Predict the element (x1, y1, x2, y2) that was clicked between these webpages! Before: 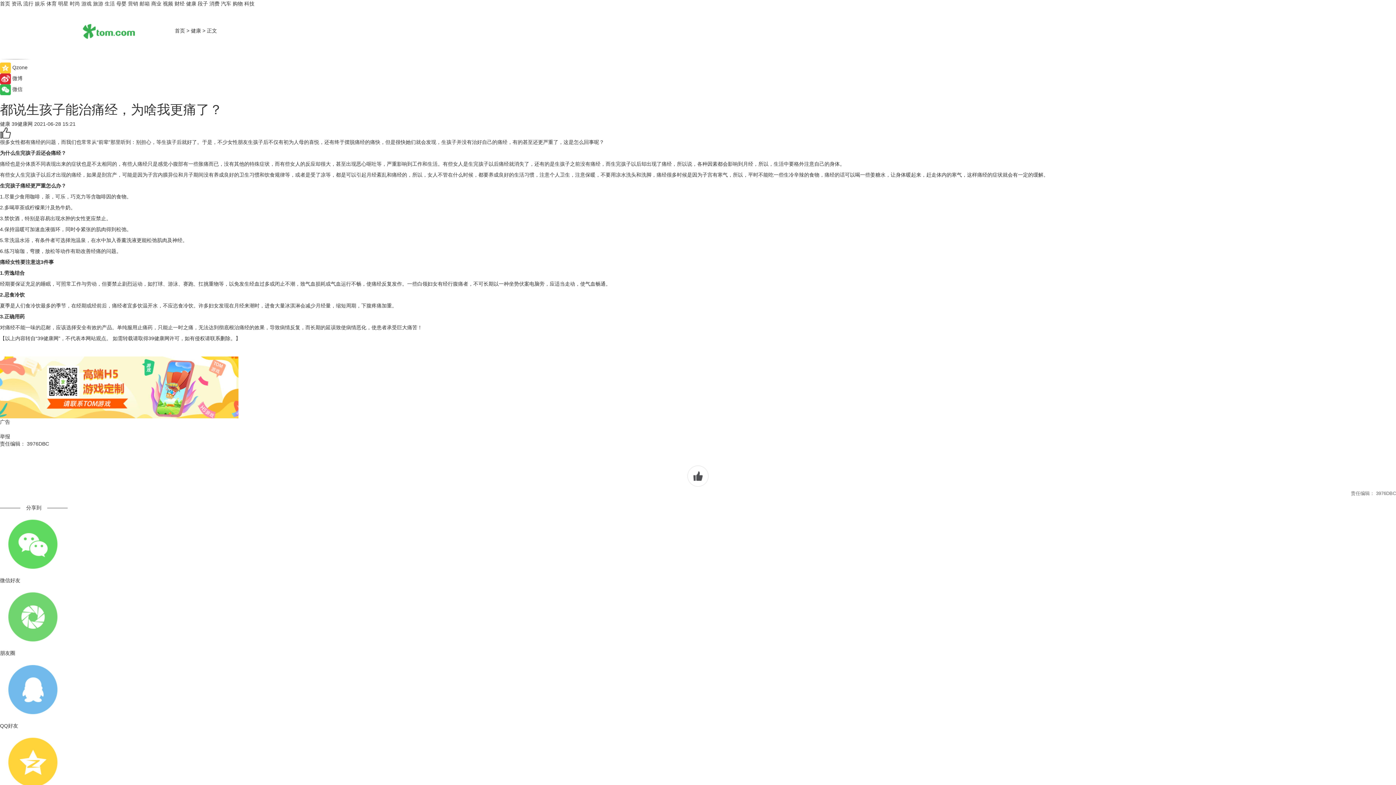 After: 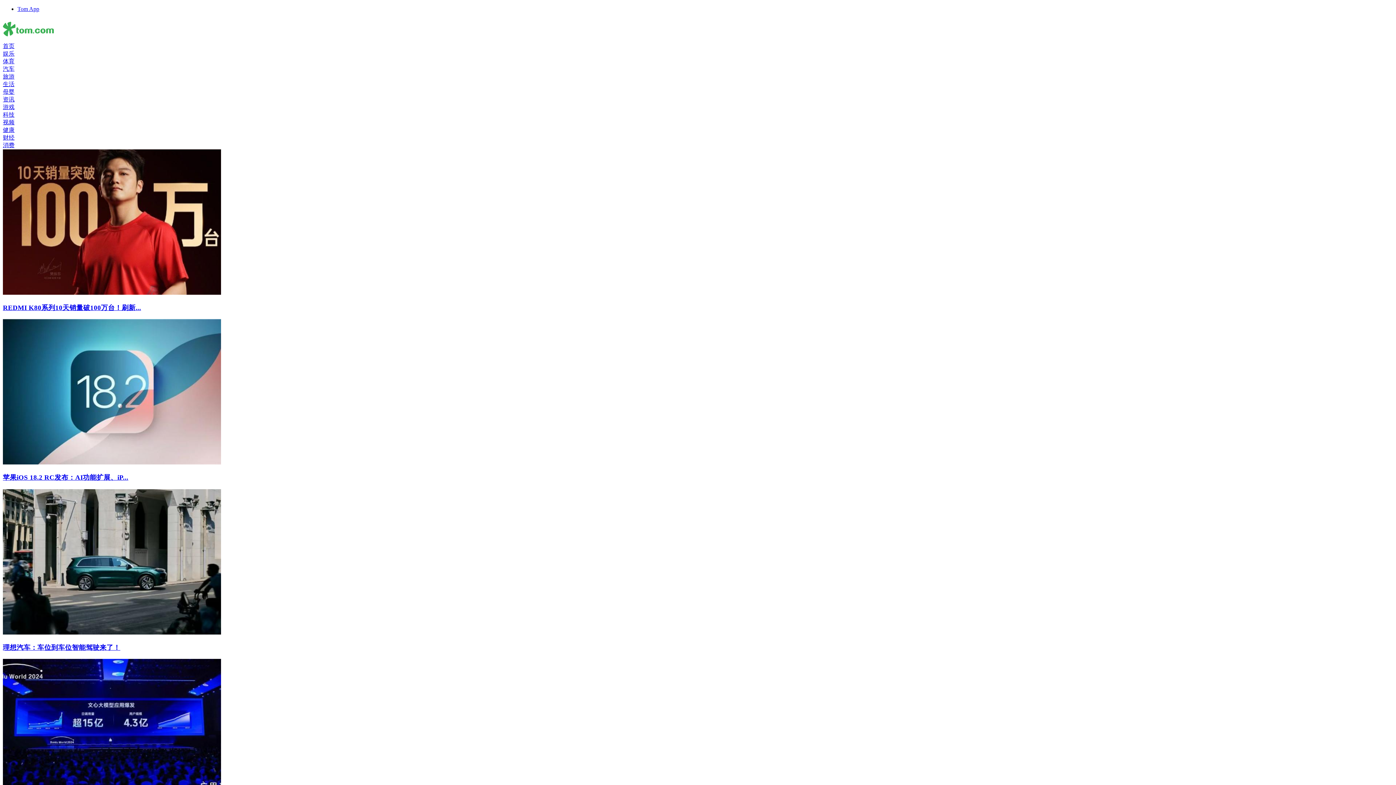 Action: label: 商业 bbox: (151, 0, 161, 6)